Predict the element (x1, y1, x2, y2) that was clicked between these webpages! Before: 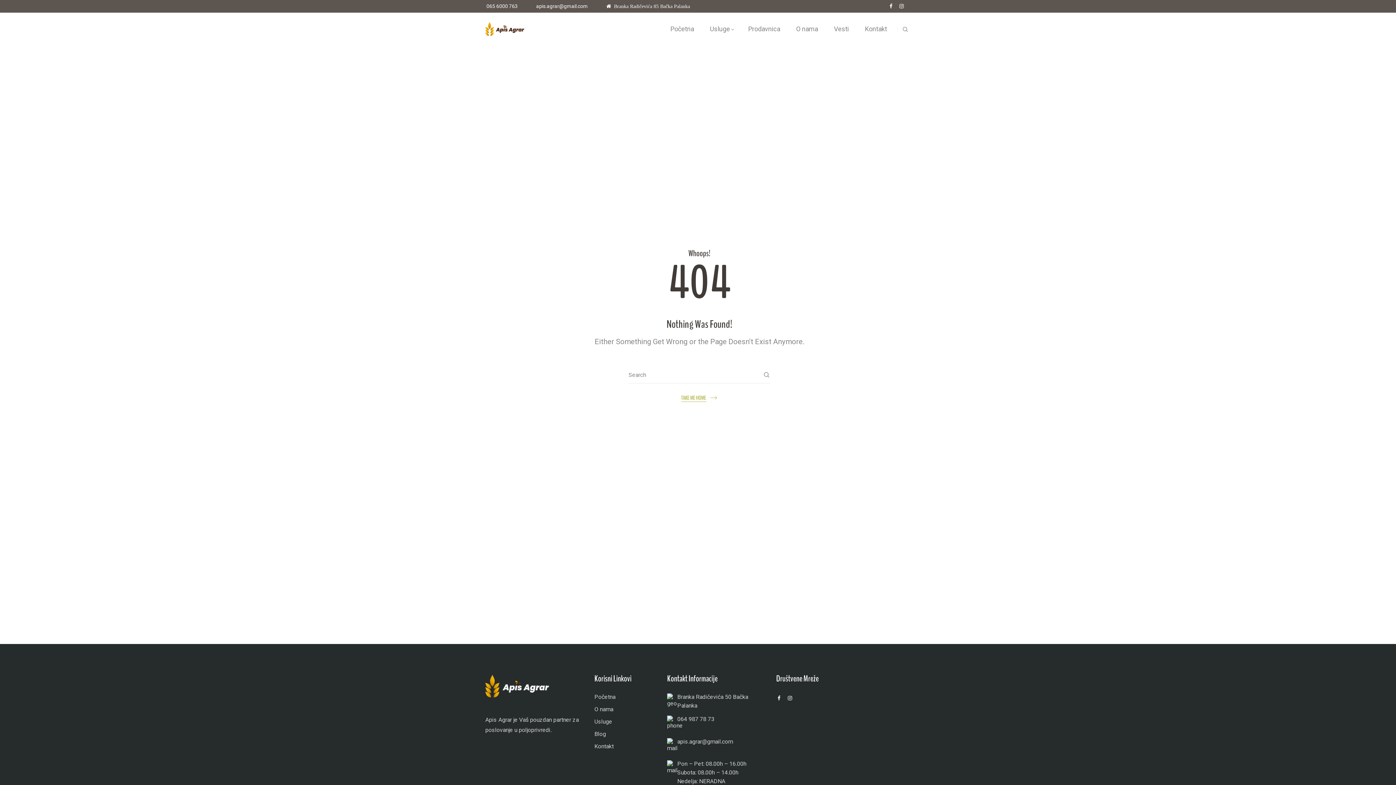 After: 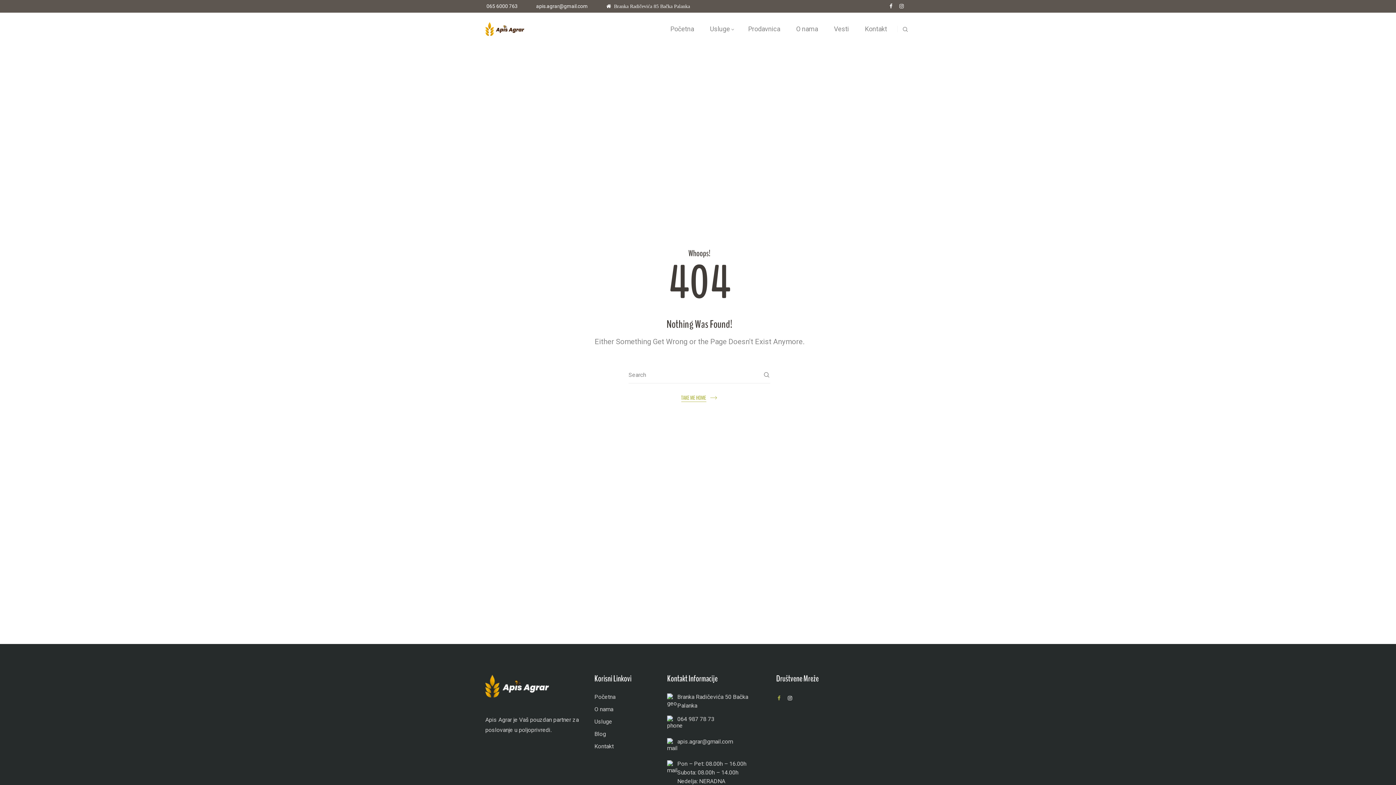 Action: label:   bbox: (777, 695, 782, 701)